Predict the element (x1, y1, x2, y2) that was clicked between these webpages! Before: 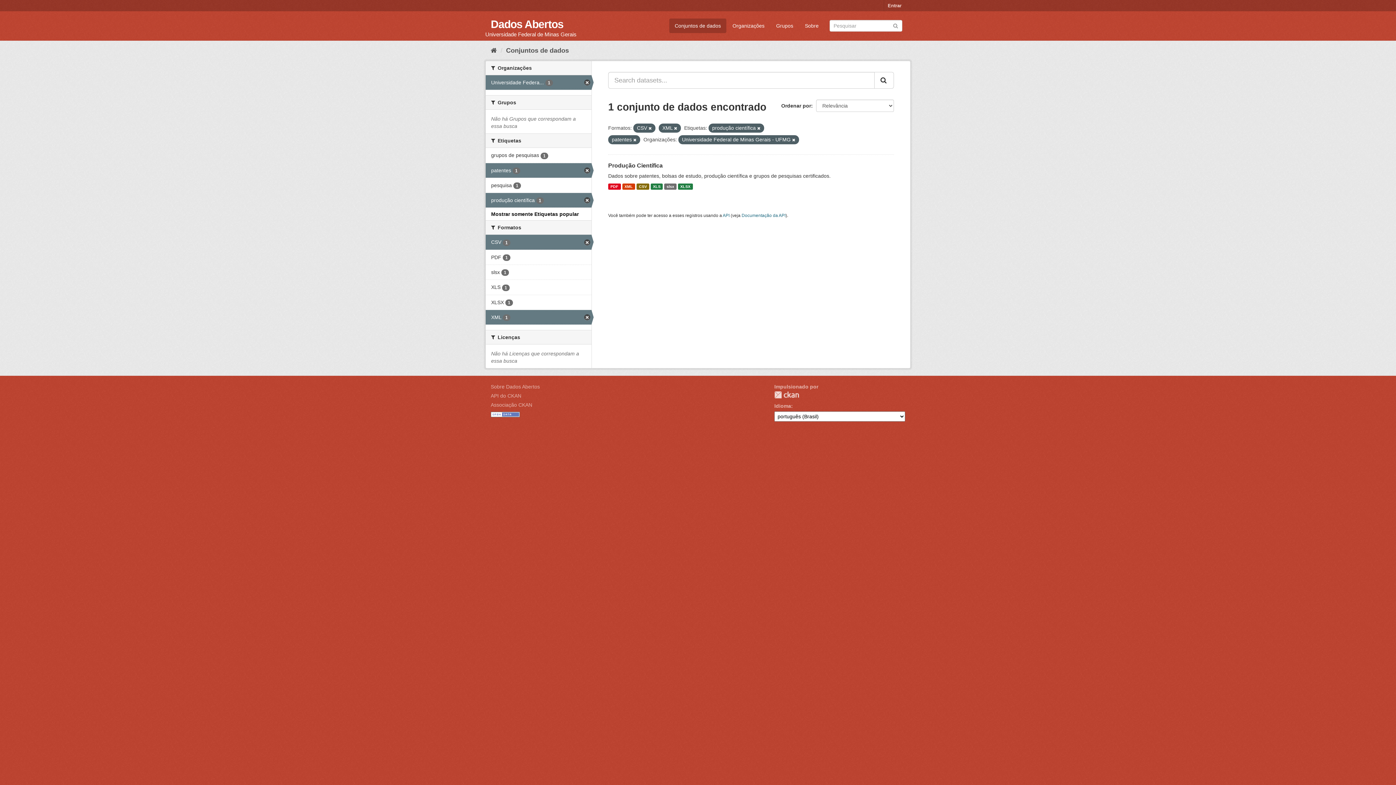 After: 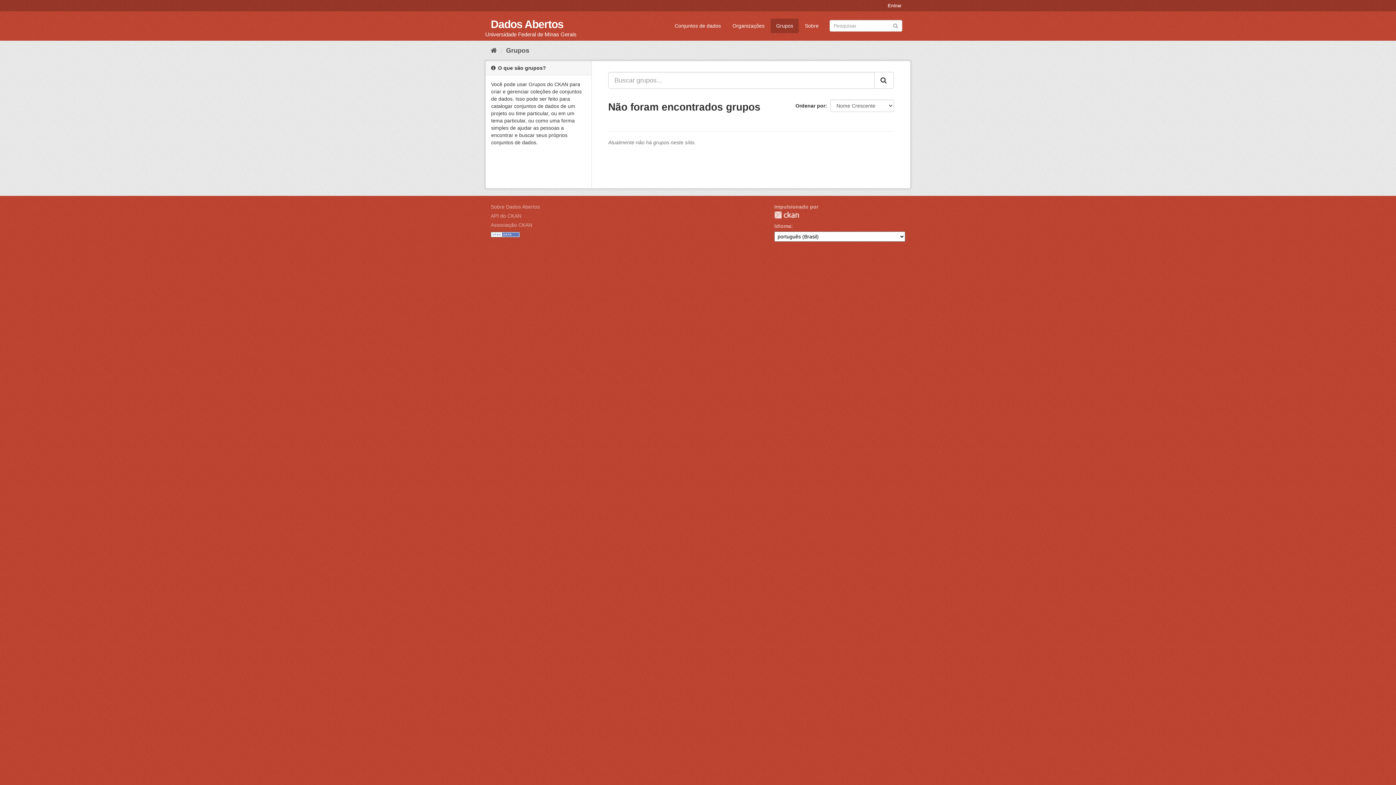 Action: label: Grupos bbox: (770, 18, 798, 33)